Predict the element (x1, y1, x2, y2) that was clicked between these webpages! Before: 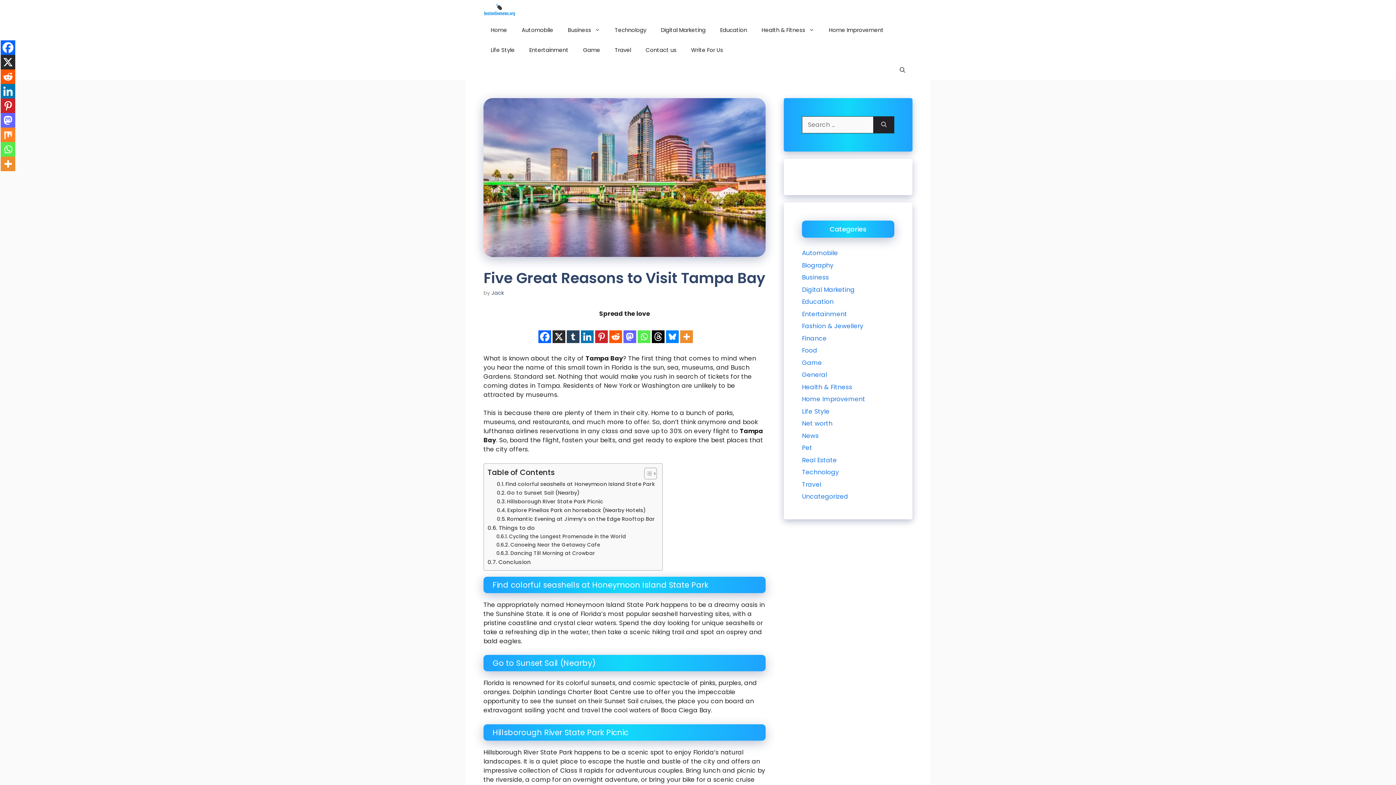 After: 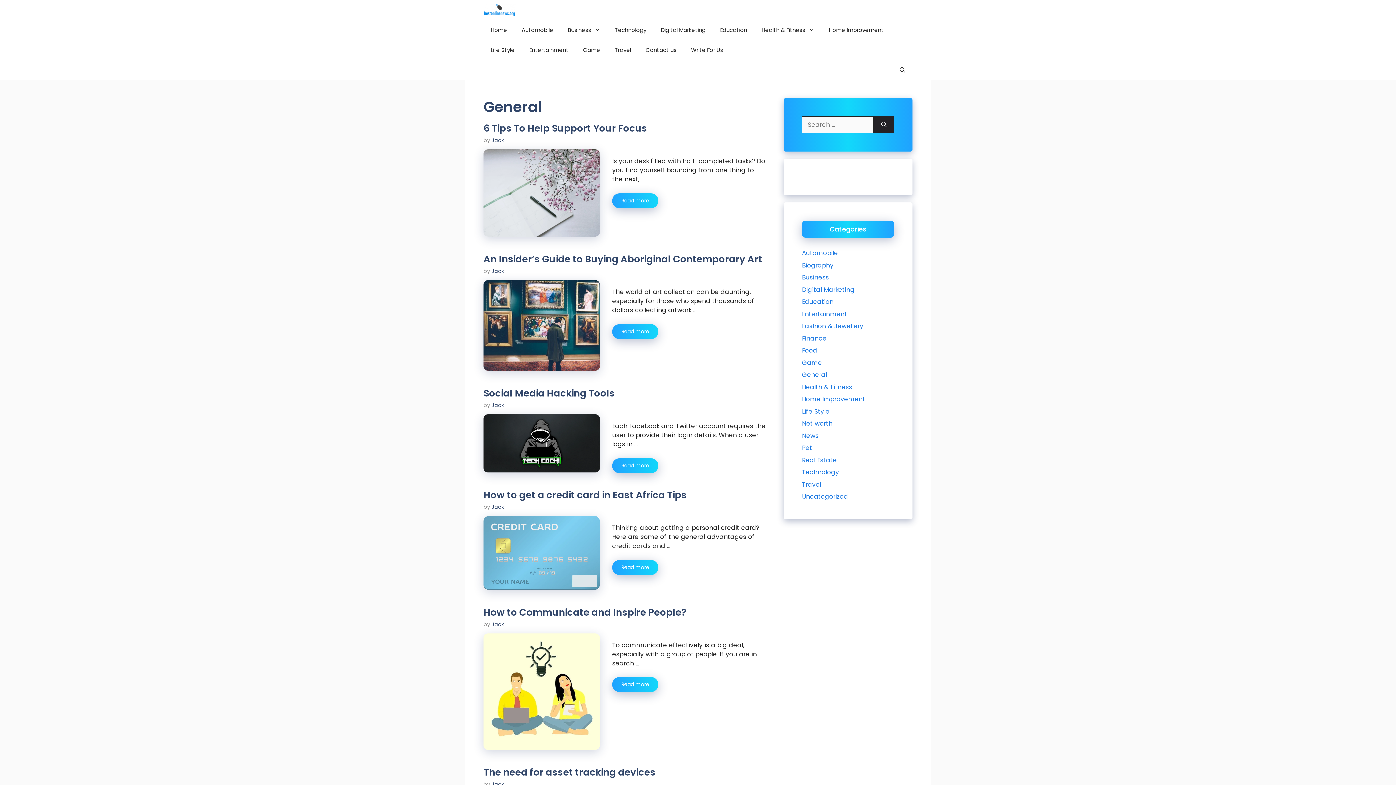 Action: bbox: (802, 370, 827, 379) label: General